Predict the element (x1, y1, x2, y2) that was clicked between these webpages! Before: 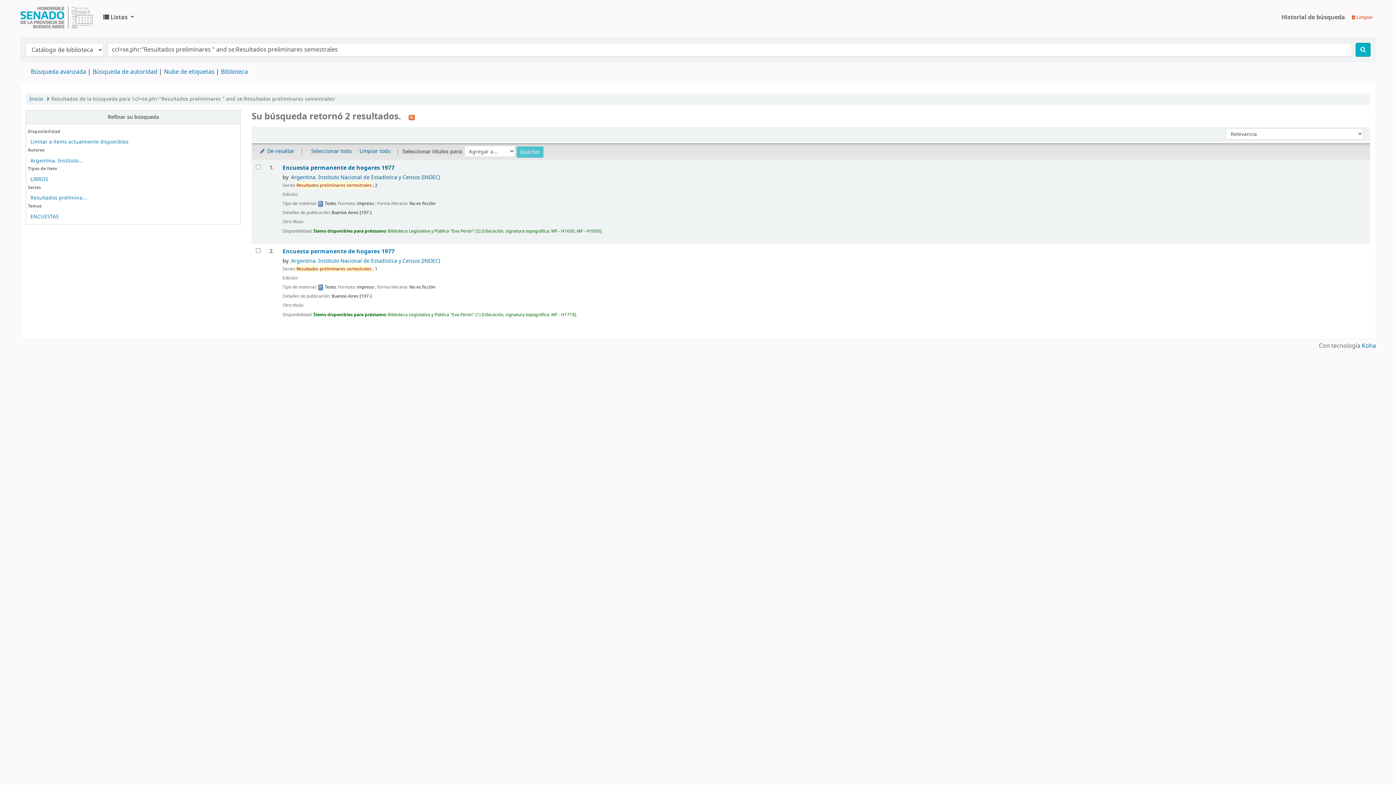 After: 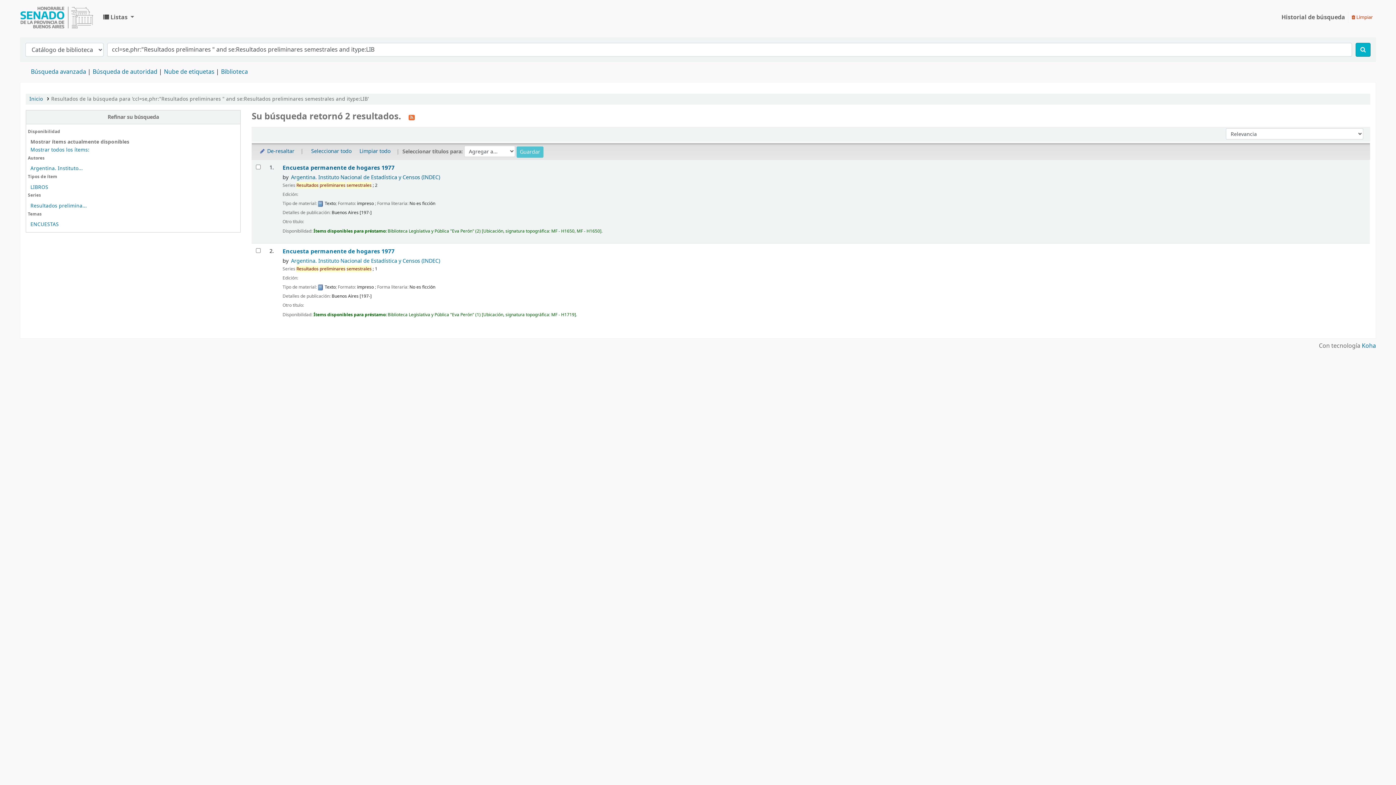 Action: label: Limitar a ítems actualmente disponibles bbox: (30, 138, 128, 145)